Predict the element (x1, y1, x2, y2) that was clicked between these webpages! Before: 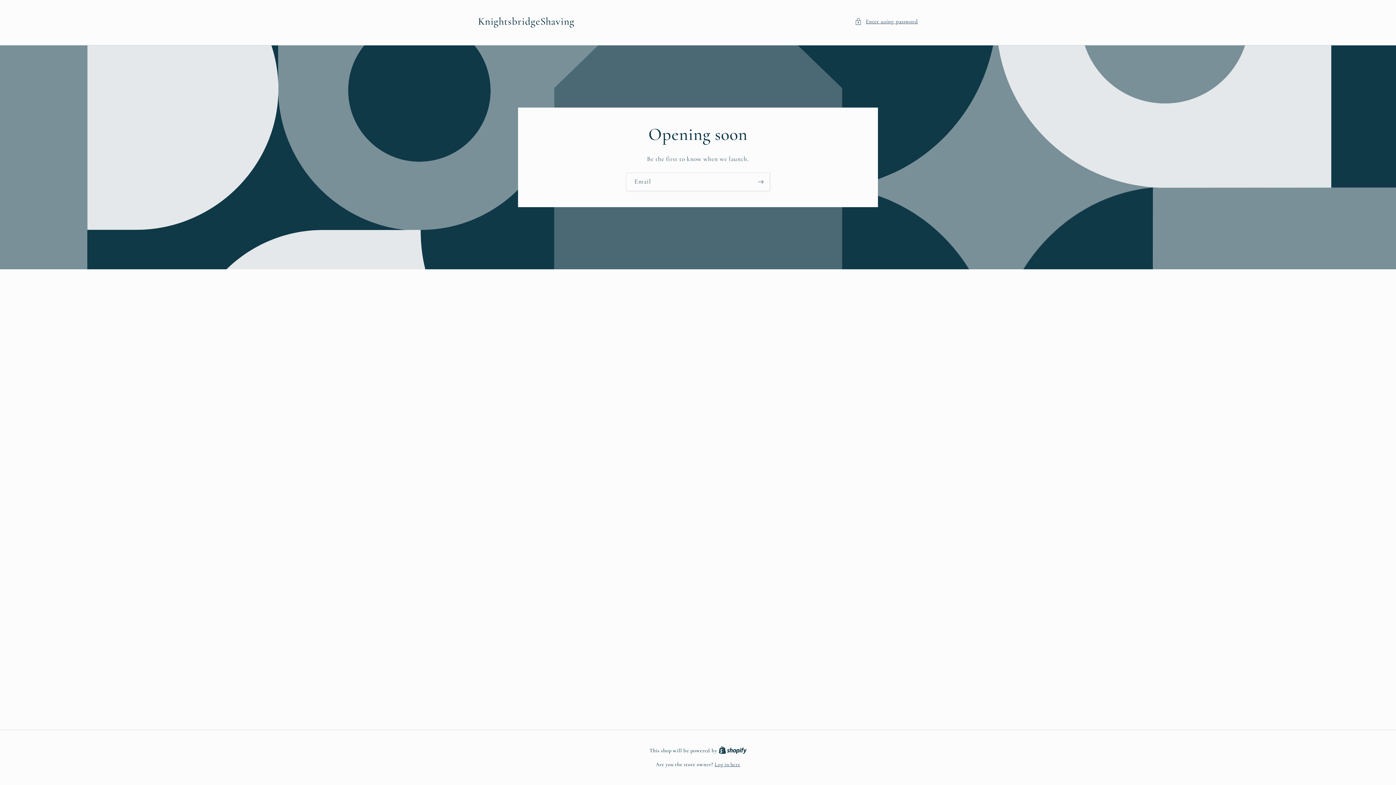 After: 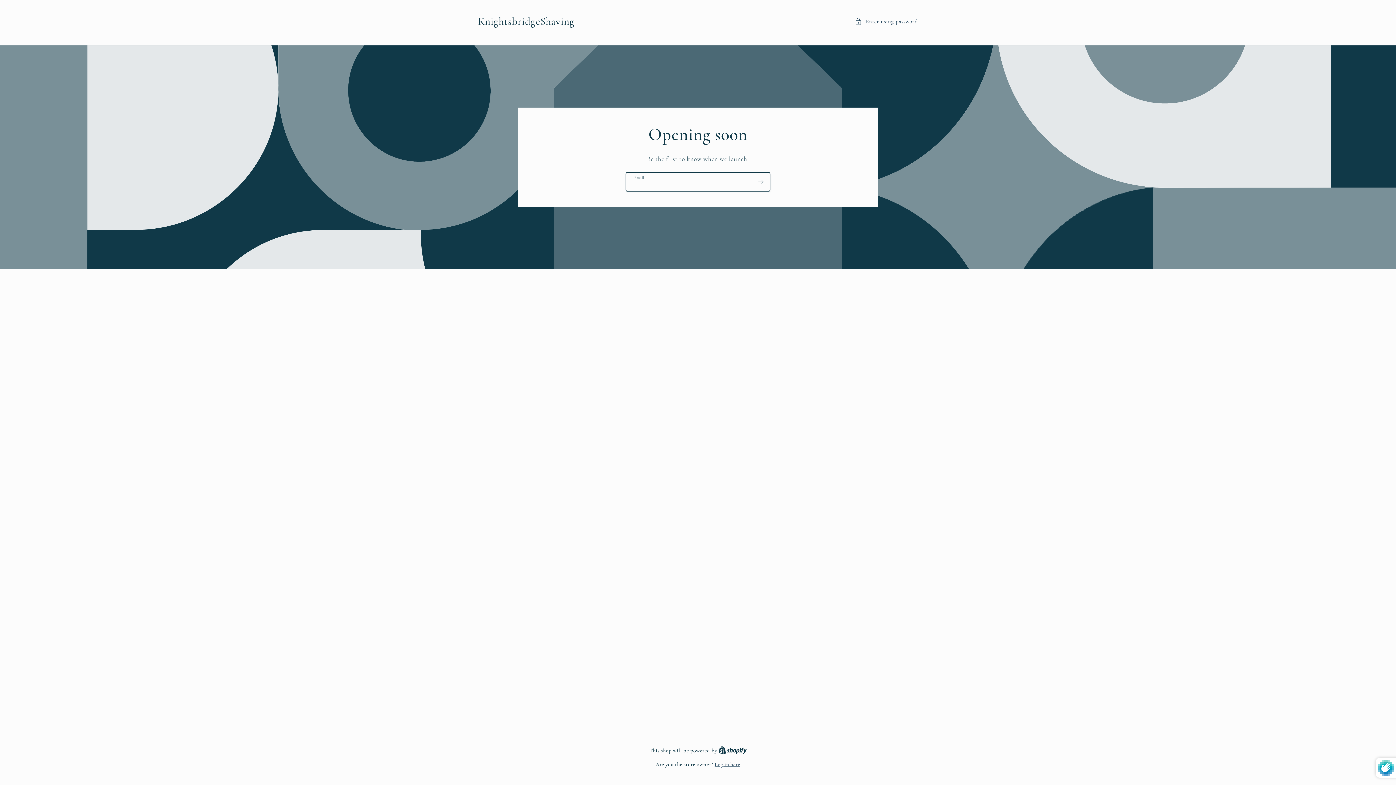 Action: label: Subscribe bbox: (752, 172, 769, 191)